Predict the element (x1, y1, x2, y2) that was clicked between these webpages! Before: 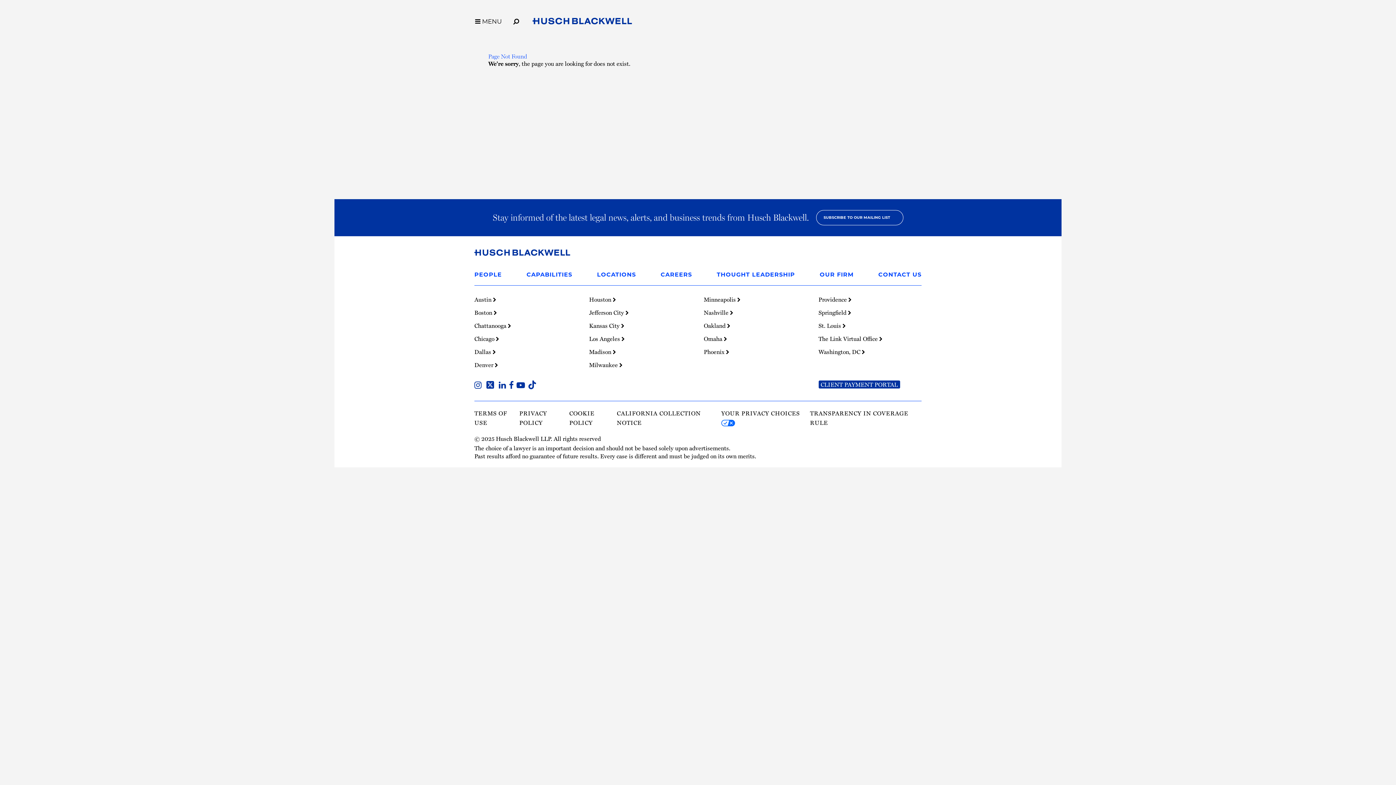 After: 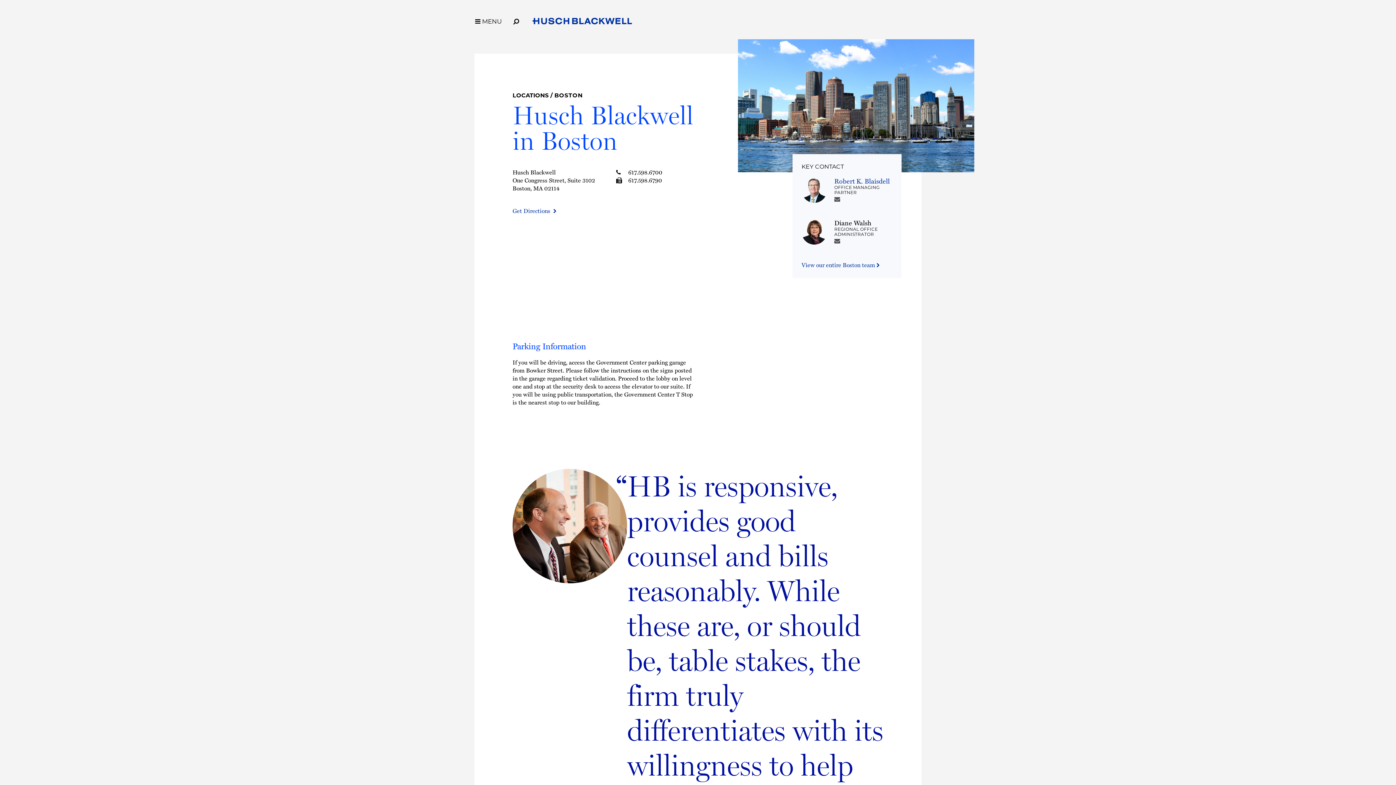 Action: bbox: (474, 308, 497, 316) label: Boston 